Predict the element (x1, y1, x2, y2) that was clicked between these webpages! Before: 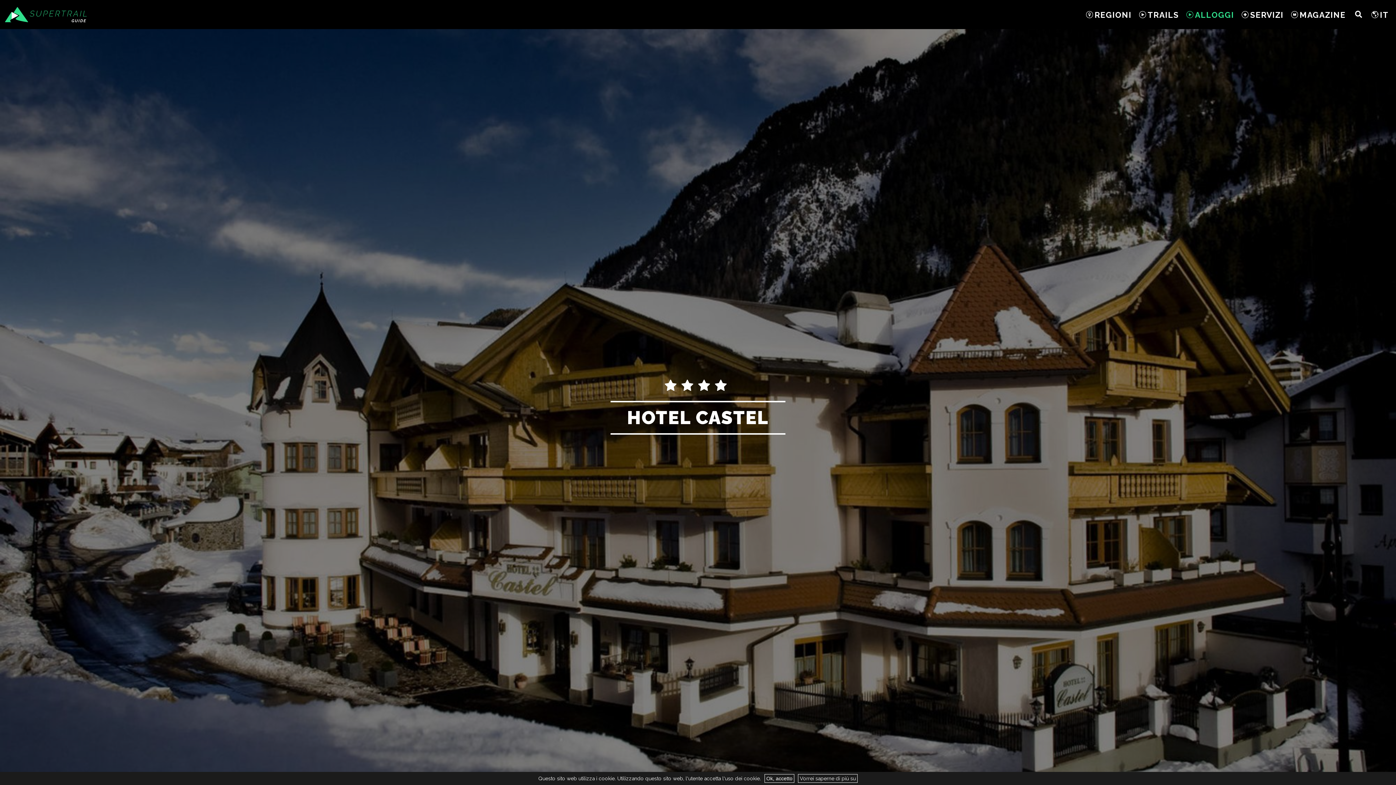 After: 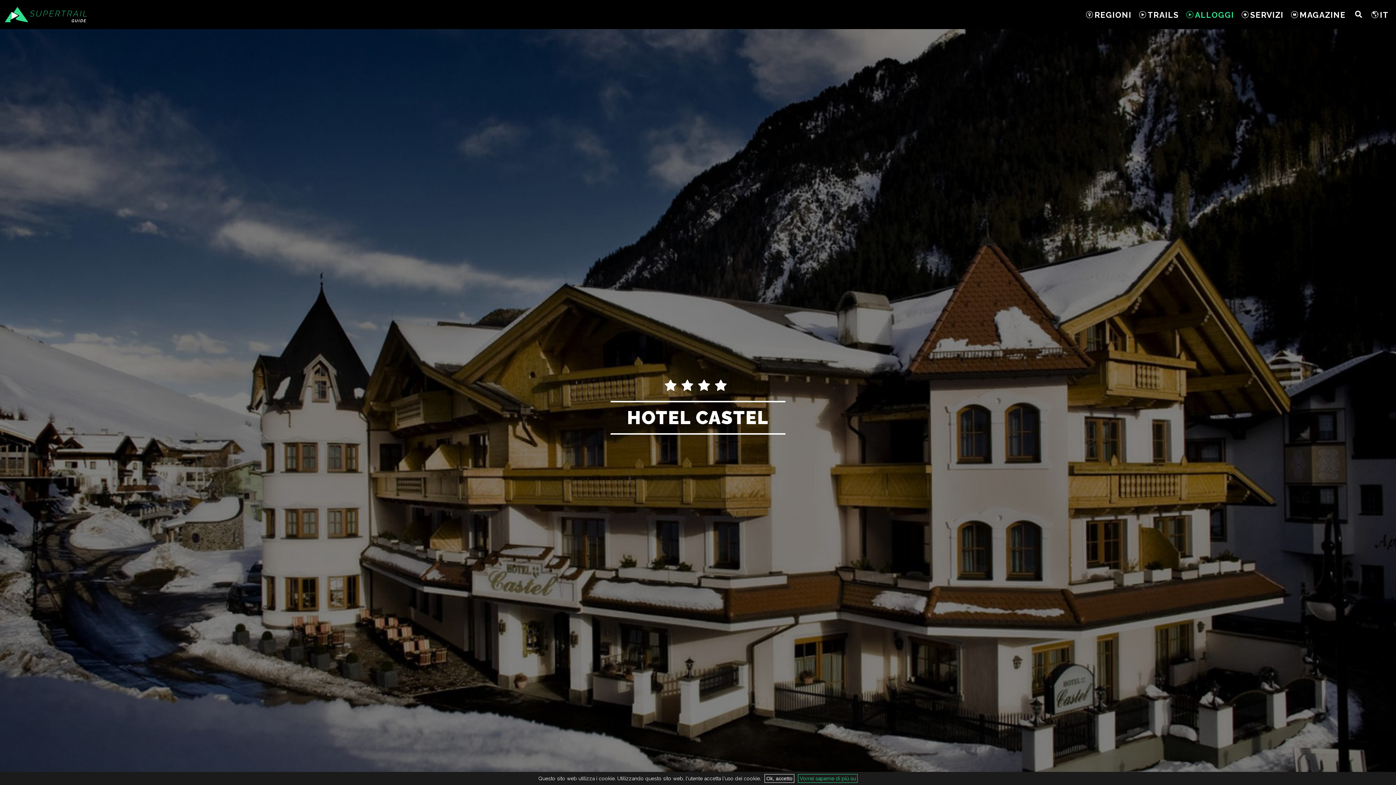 Action: bbox: (798, 774, 857, 783) label: Vorrei saperne di più su